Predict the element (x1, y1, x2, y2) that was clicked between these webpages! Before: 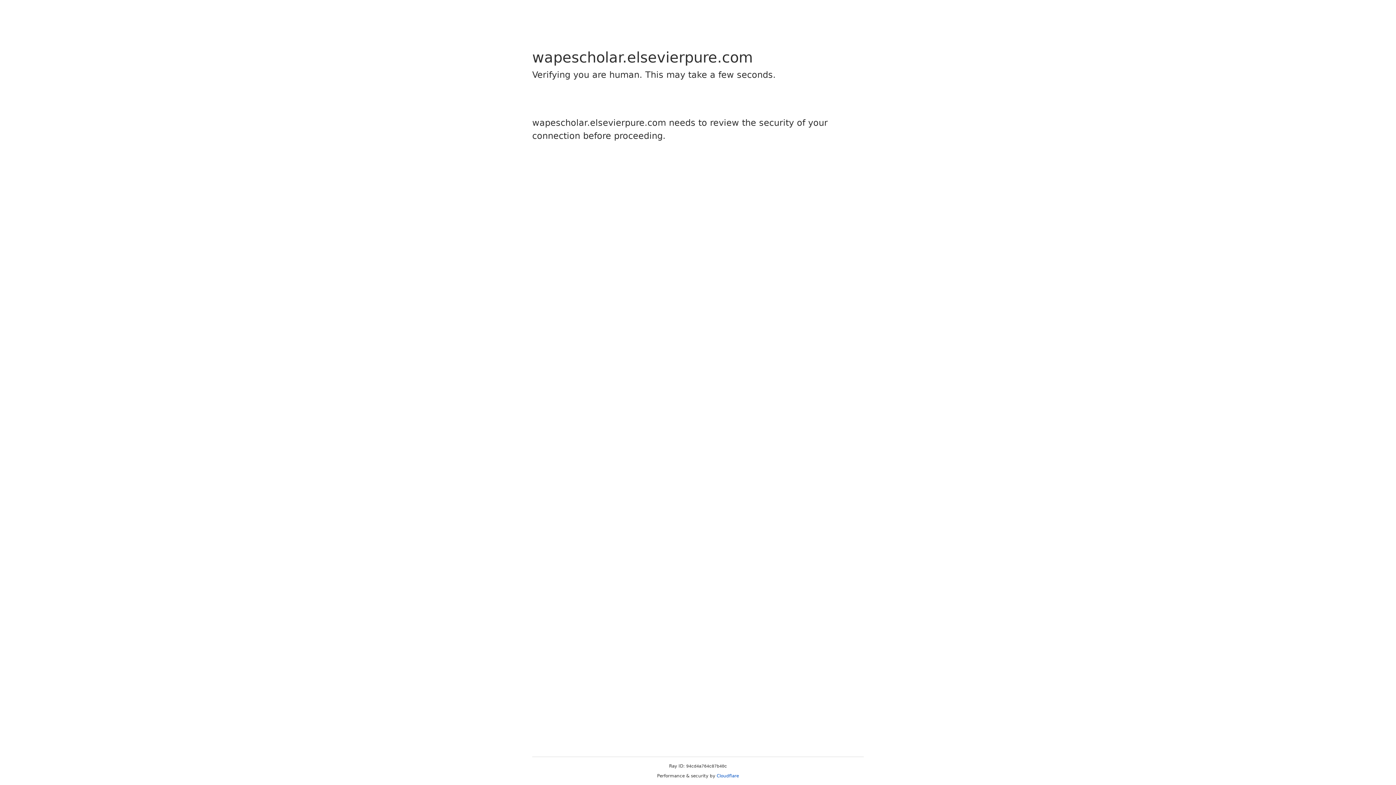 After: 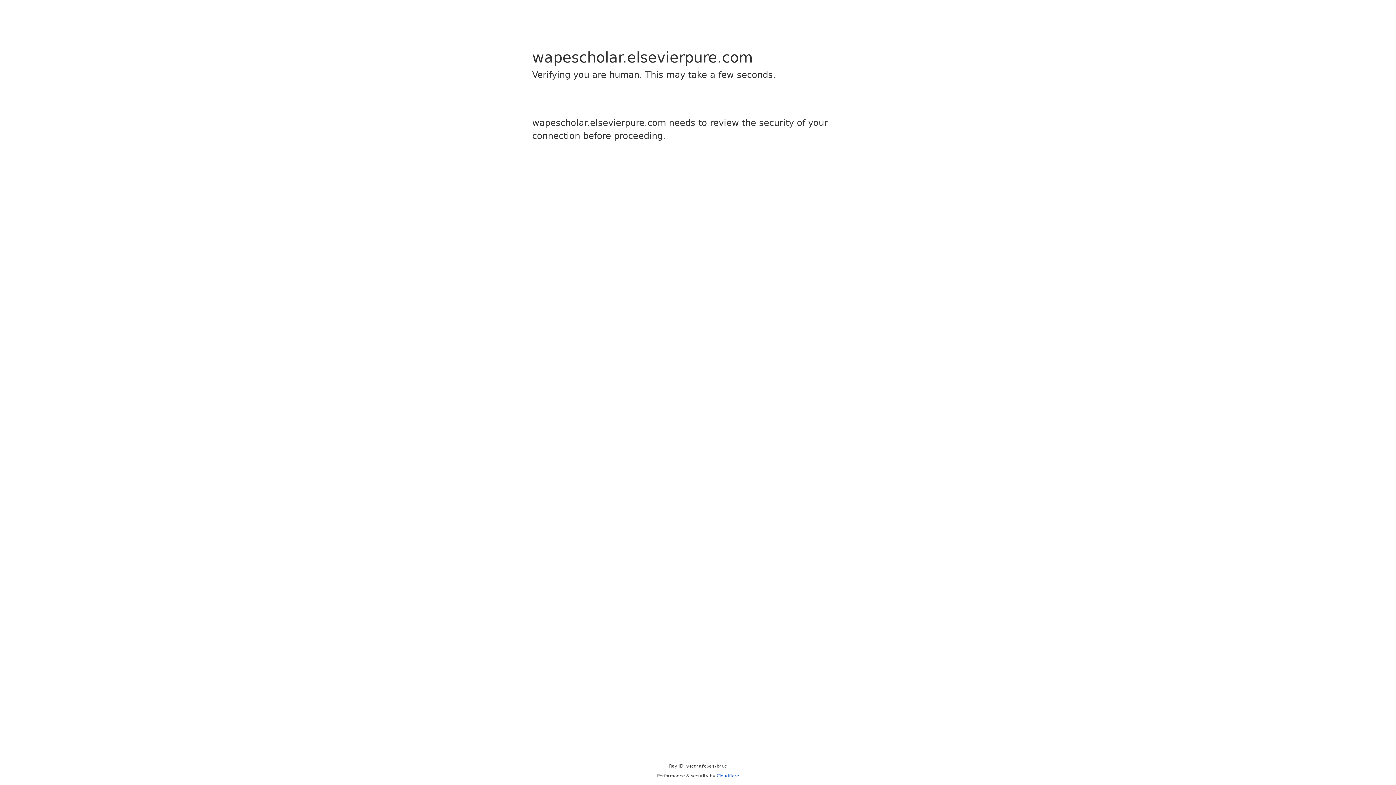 Action: bbox: (716, 773, 739, 778) label: Cloudflare